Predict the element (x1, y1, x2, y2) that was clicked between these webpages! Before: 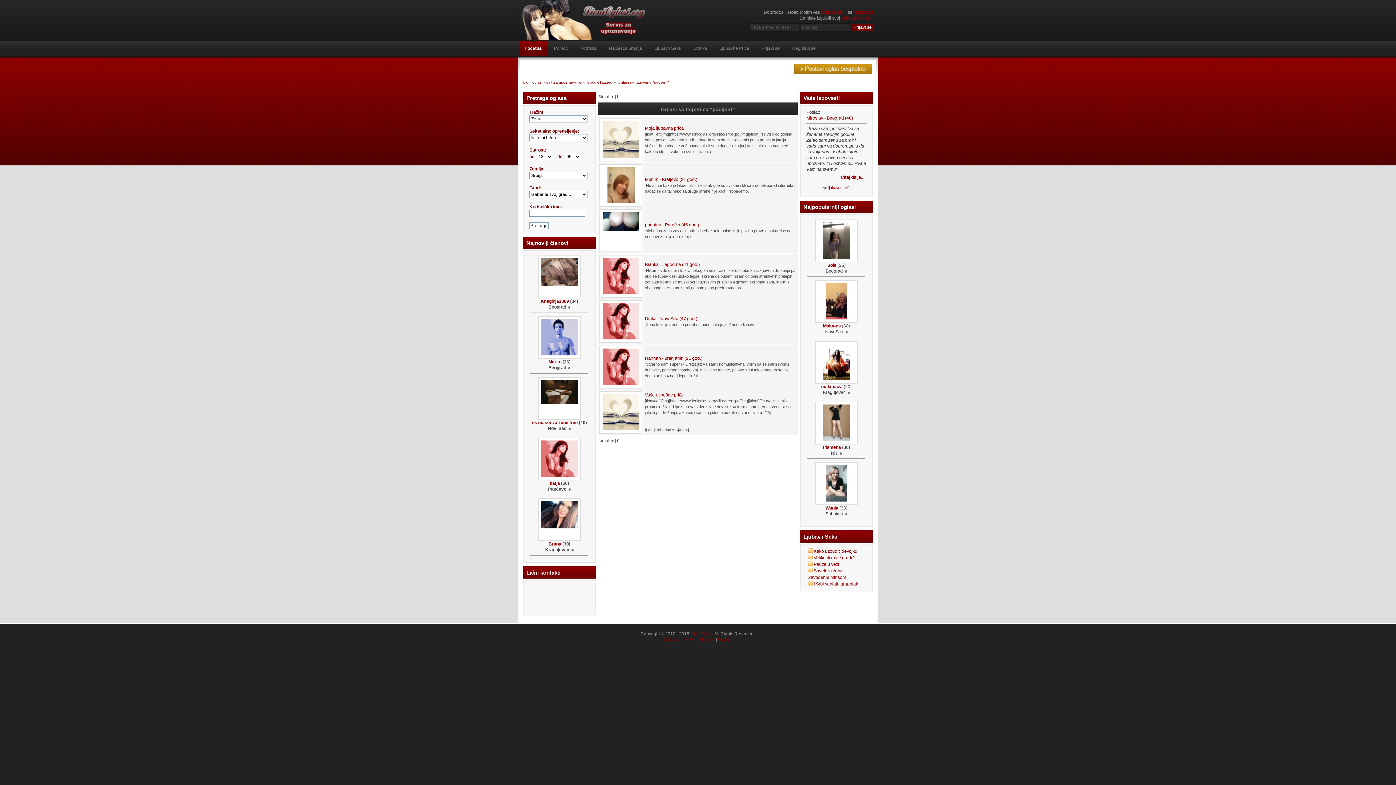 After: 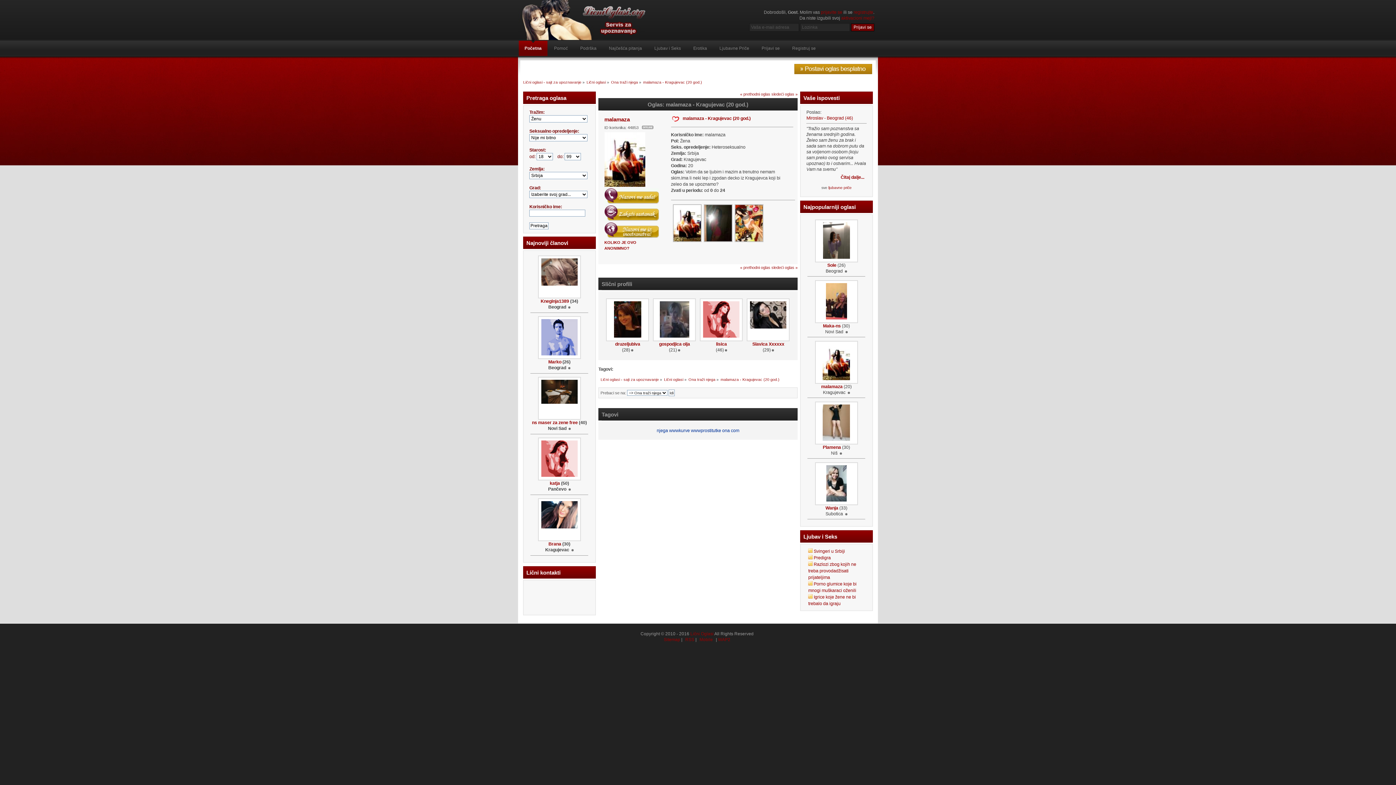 Action: bbox: (822, 376, 850, 381)